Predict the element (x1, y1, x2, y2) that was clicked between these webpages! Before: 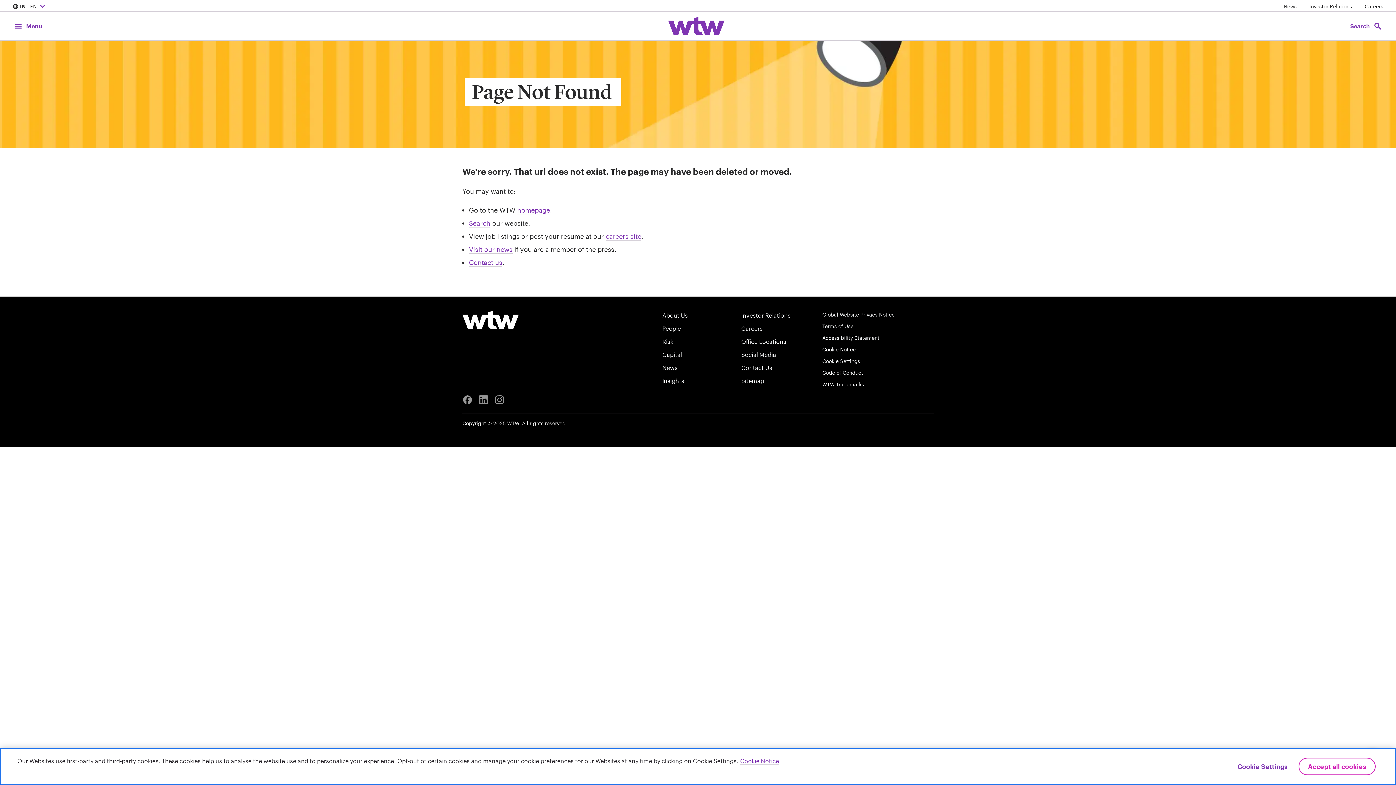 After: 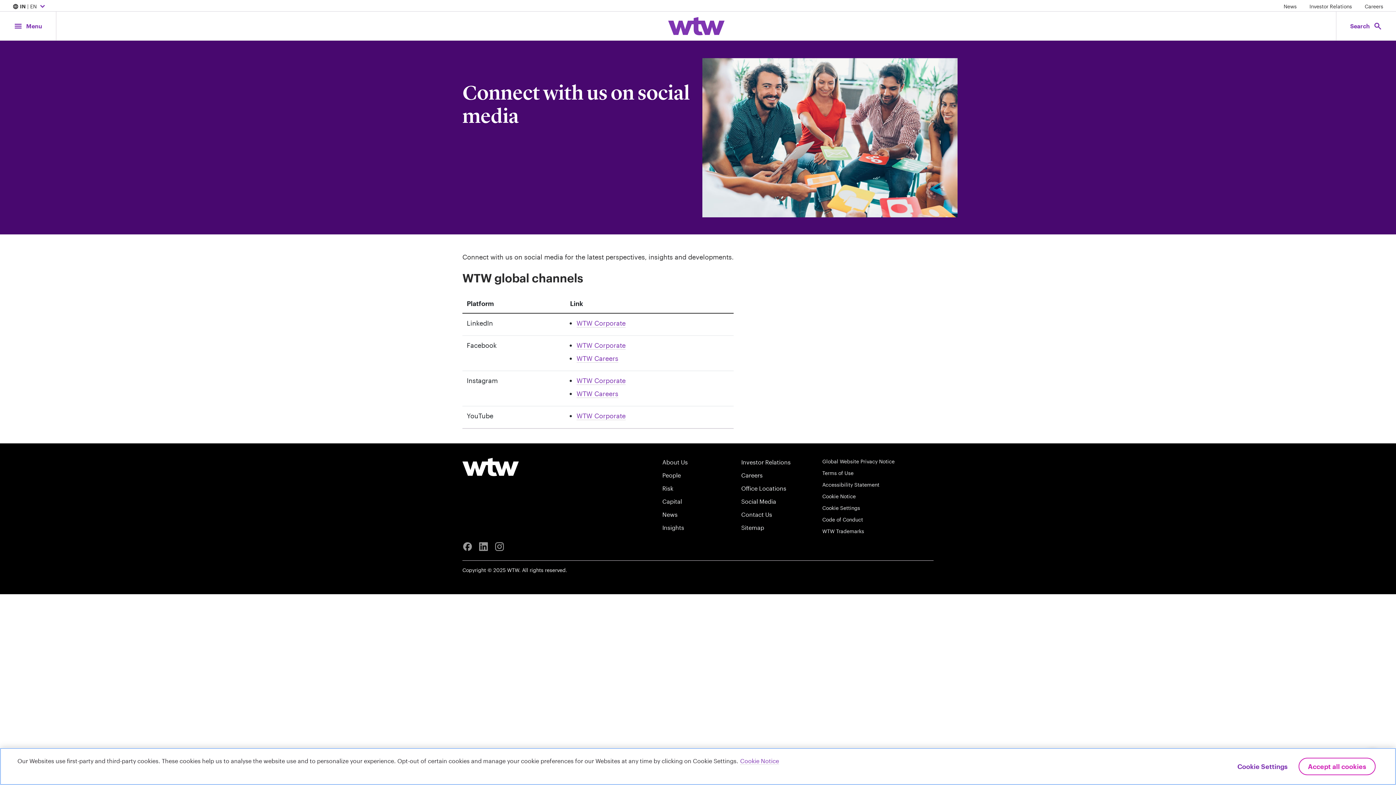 Action: label: Social Media bbox: (741, 350, 813, 359)